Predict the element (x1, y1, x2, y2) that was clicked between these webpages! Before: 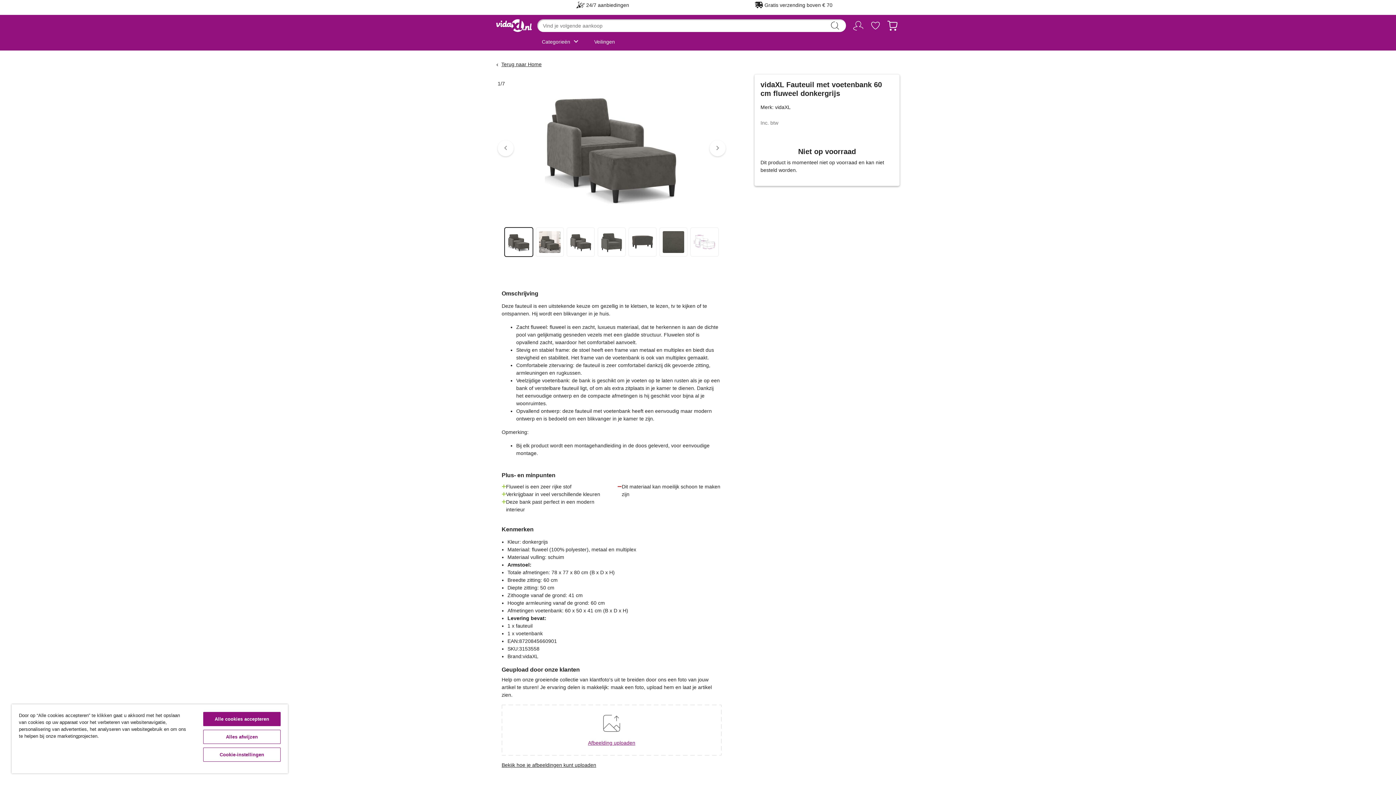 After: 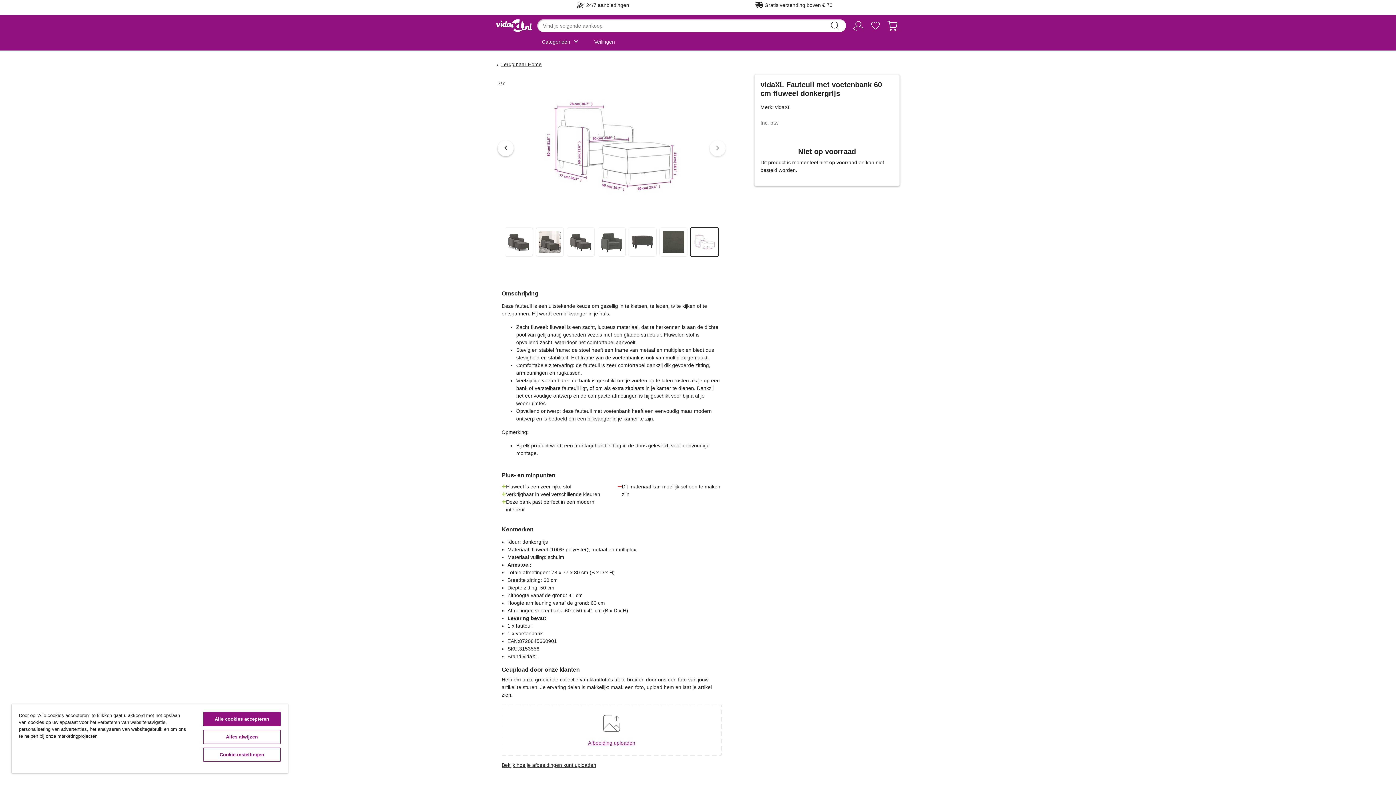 Action: label: keyboard_arrow_left
Vorige bbox: (497, 140, 513, 156)